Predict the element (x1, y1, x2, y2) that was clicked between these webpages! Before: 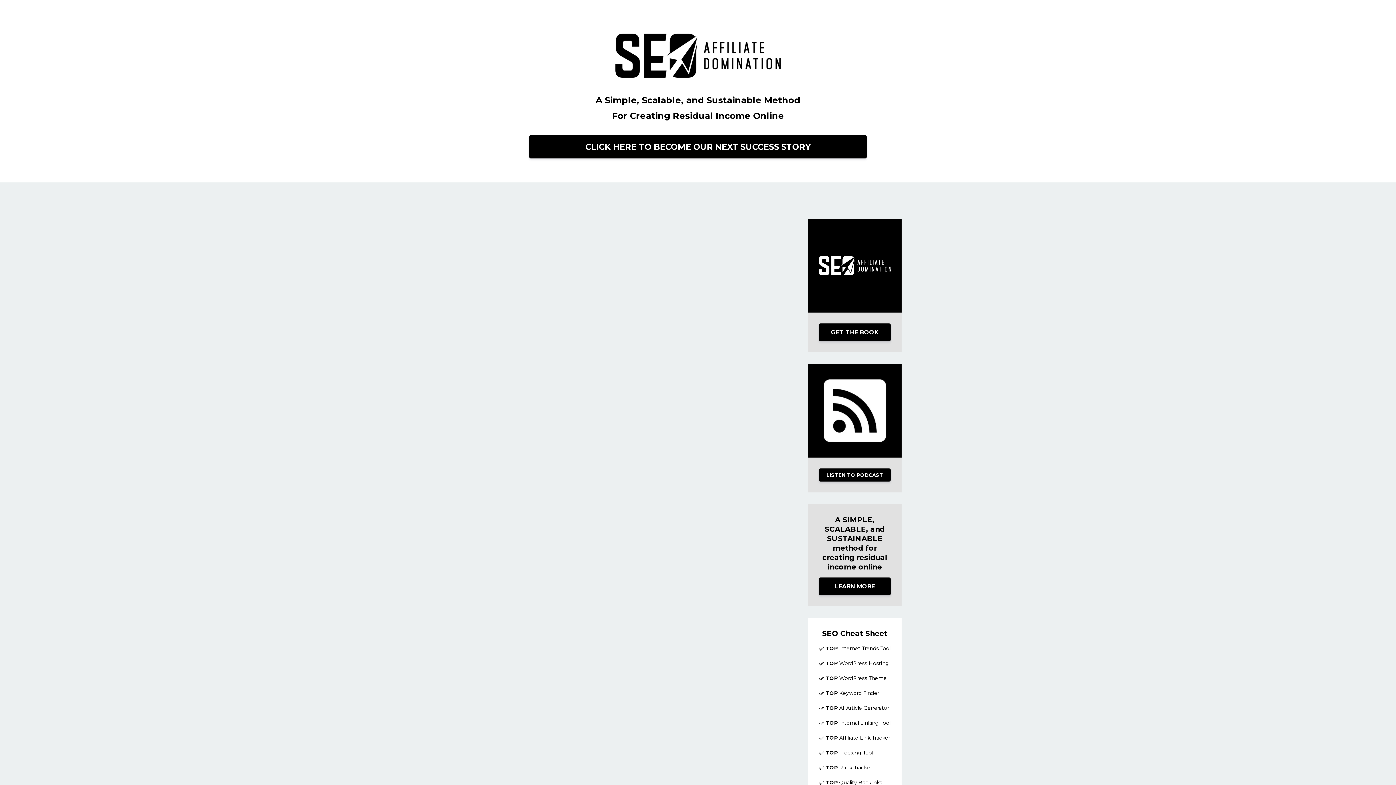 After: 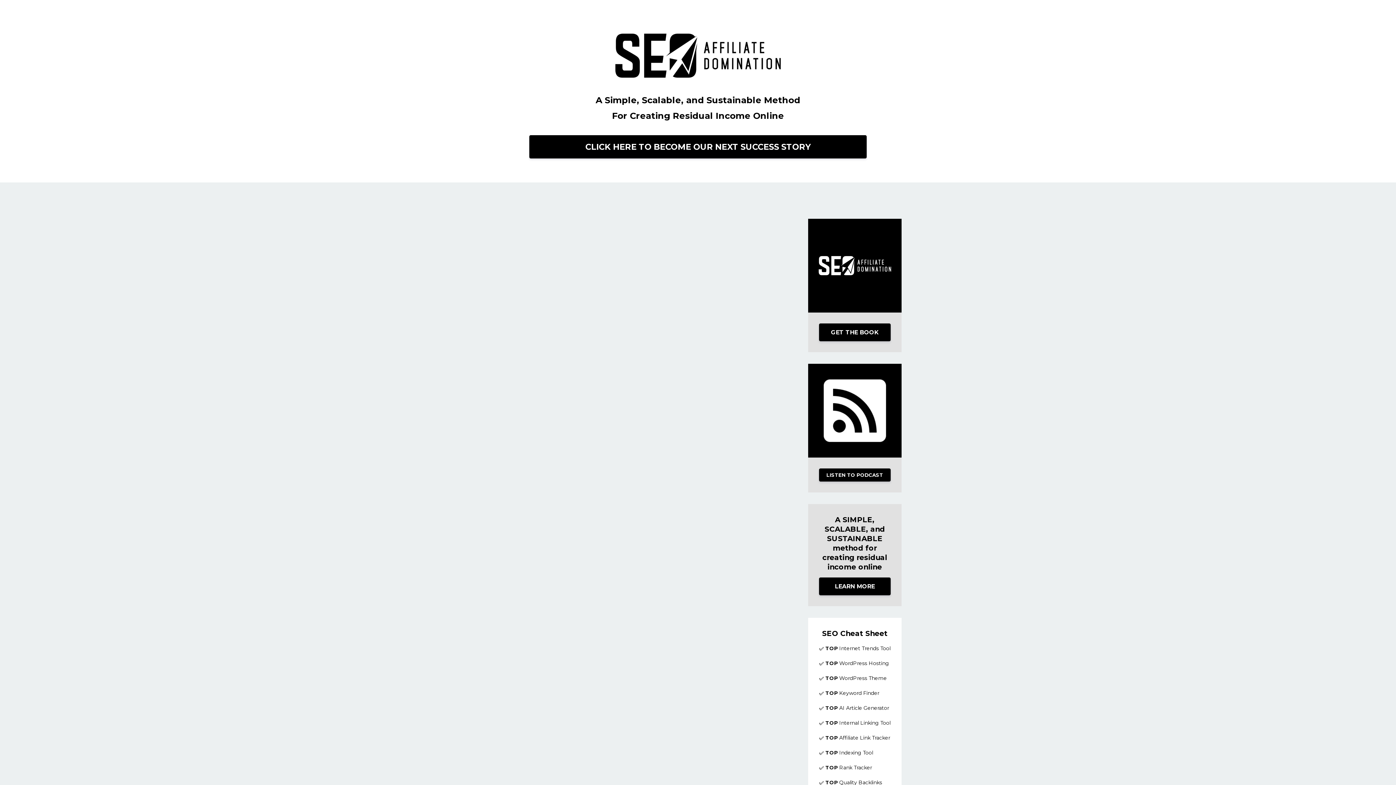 Action: bbox: (825, 749, 873, 756) label: TOP Indexing Tool